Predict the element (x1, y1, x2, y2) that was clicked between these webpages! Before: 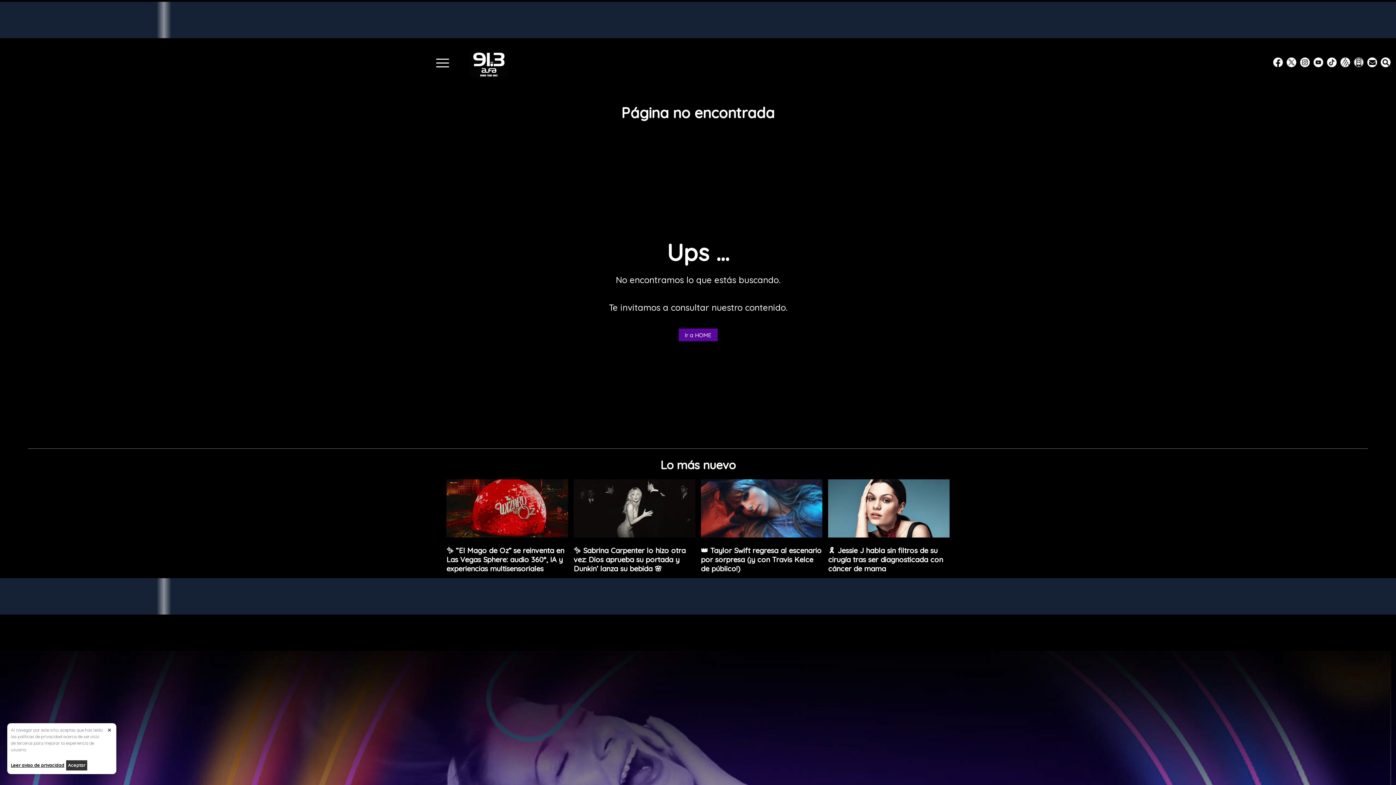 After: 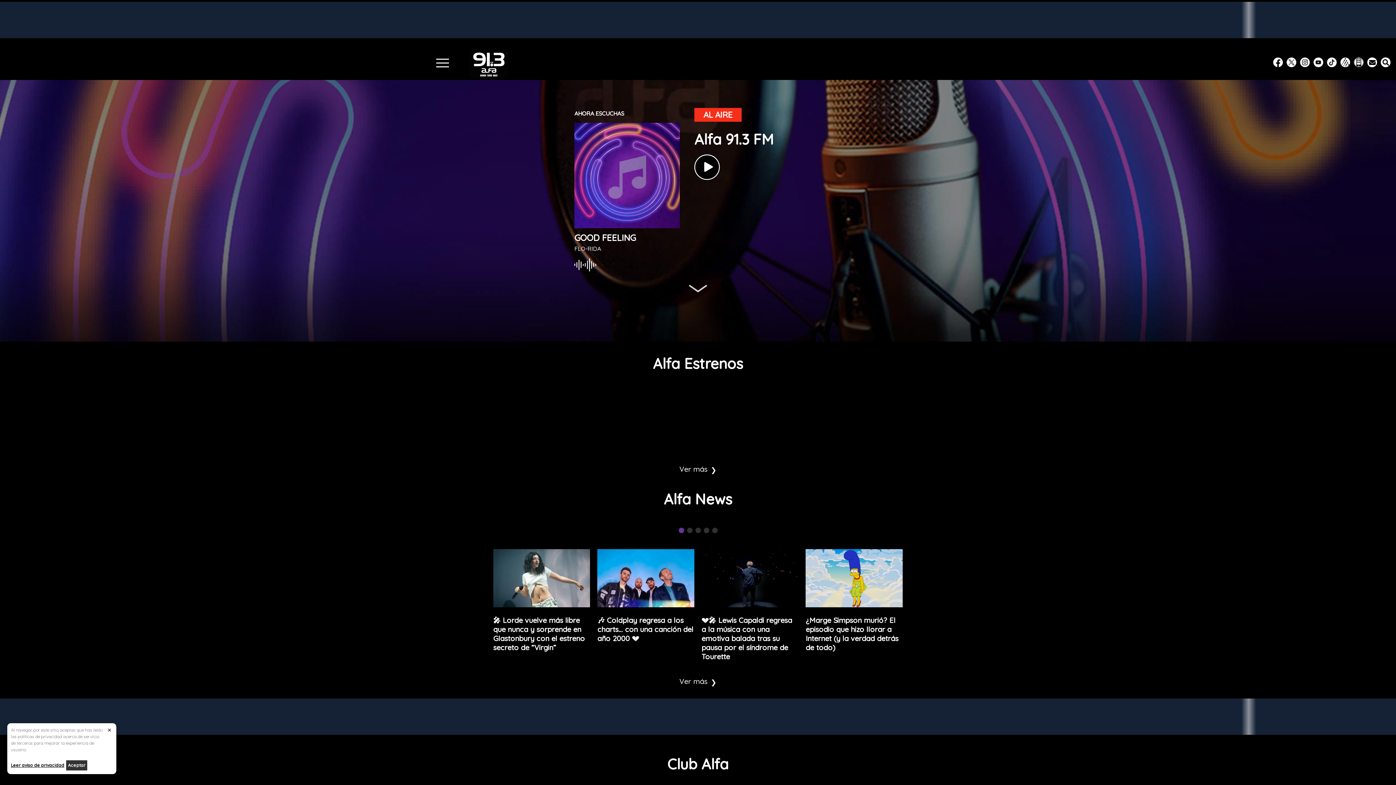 Action: bbox: (456, 45, 521, 84)